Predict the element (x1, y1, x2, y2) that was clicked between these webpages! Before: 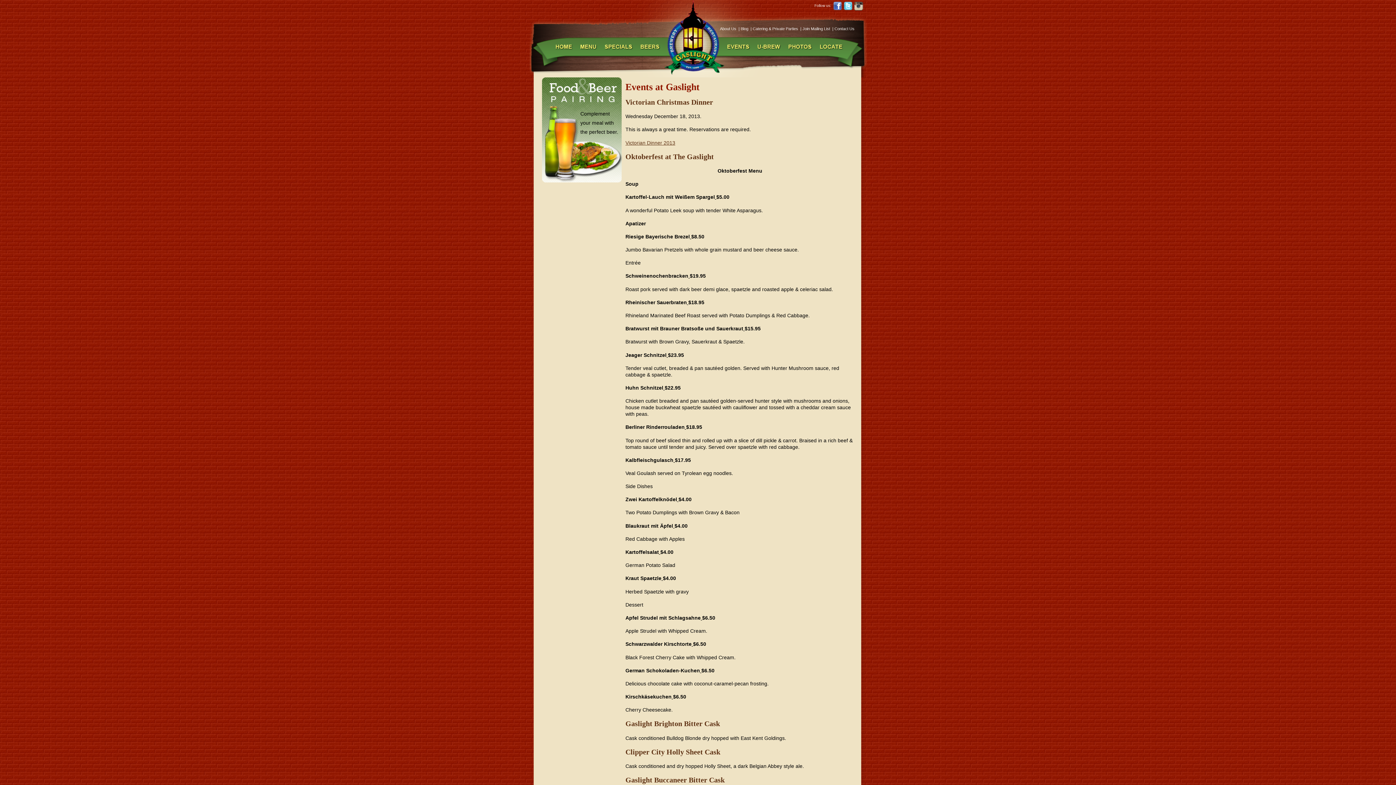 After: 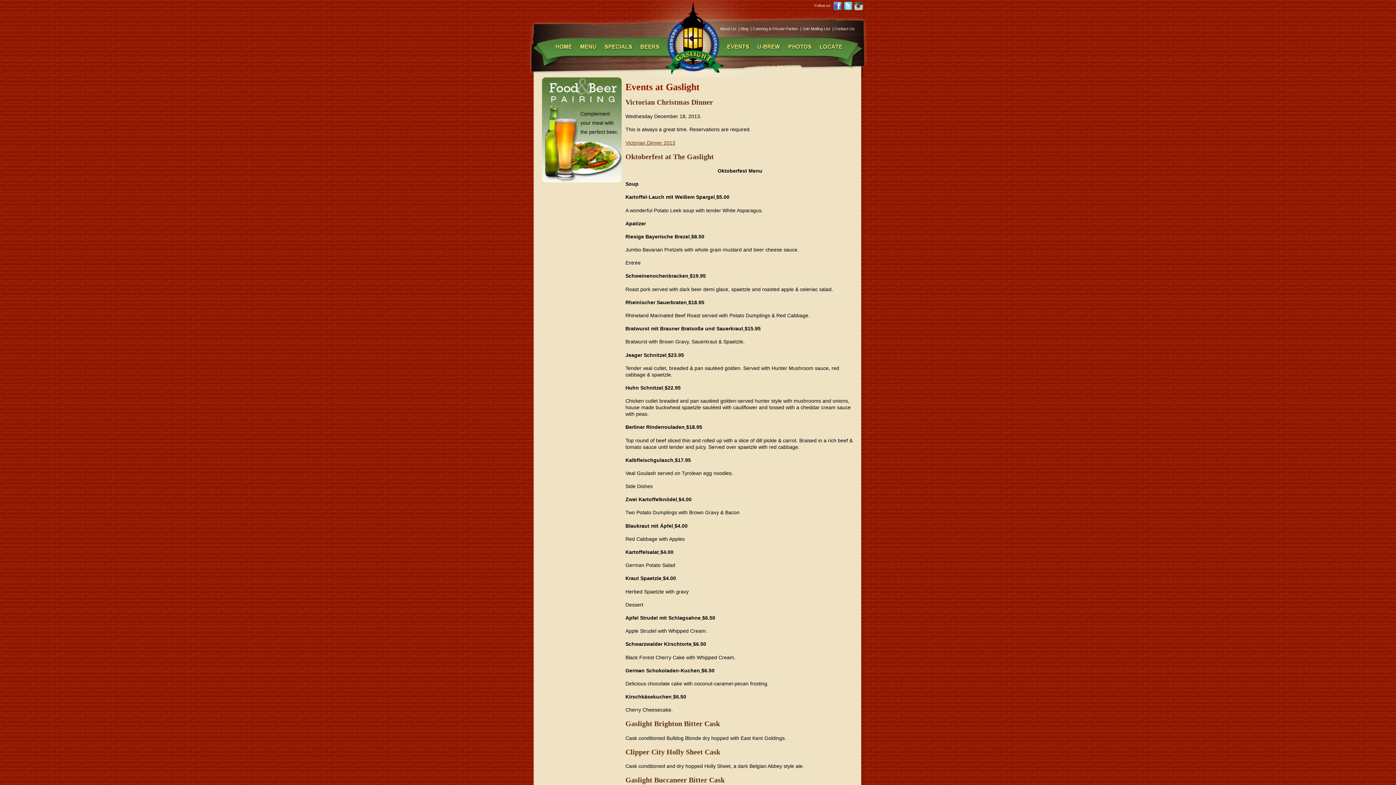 Action: label: Events bbox: (727, 44, 750, 49)